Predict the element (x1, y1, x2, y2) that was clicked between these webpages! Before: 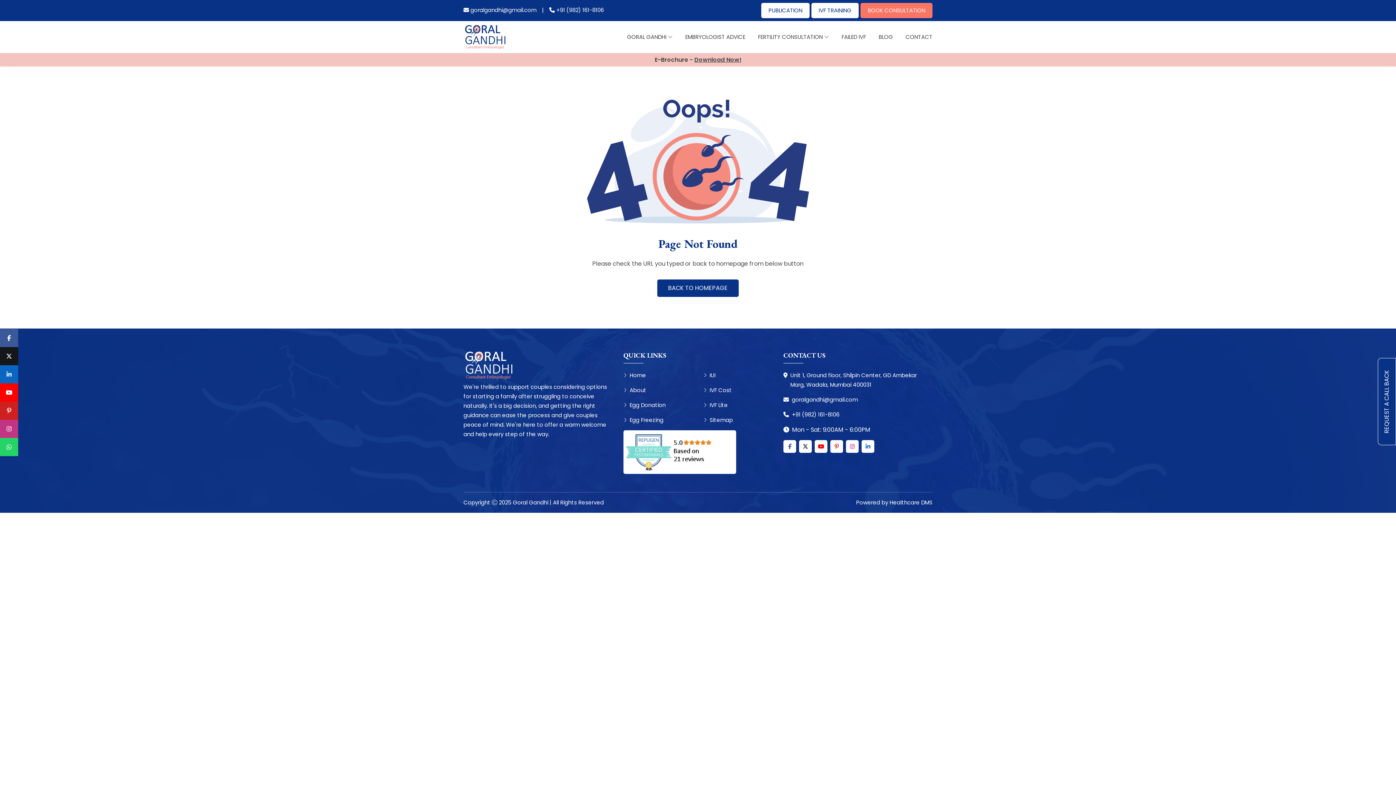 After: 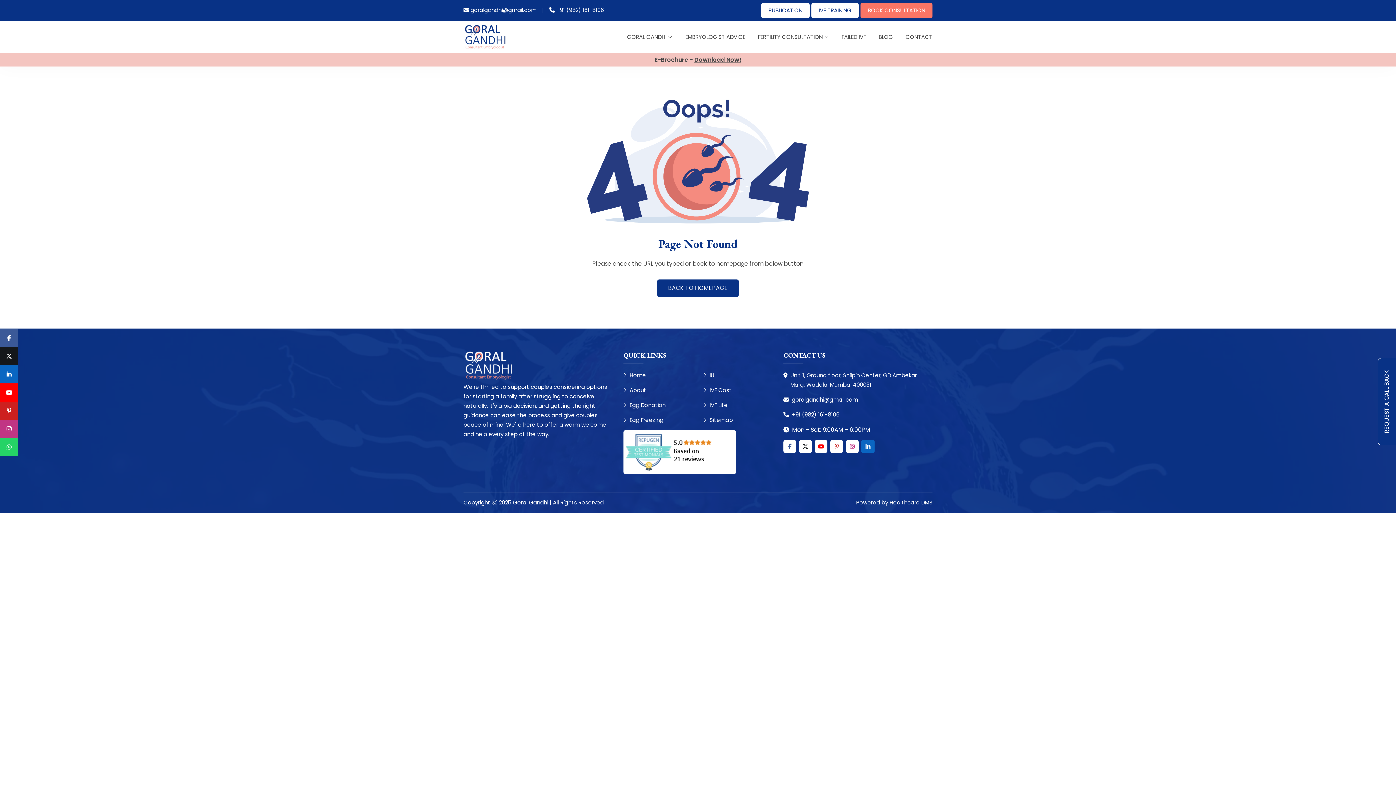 Action: bbox: (861, 440, 874, 453)